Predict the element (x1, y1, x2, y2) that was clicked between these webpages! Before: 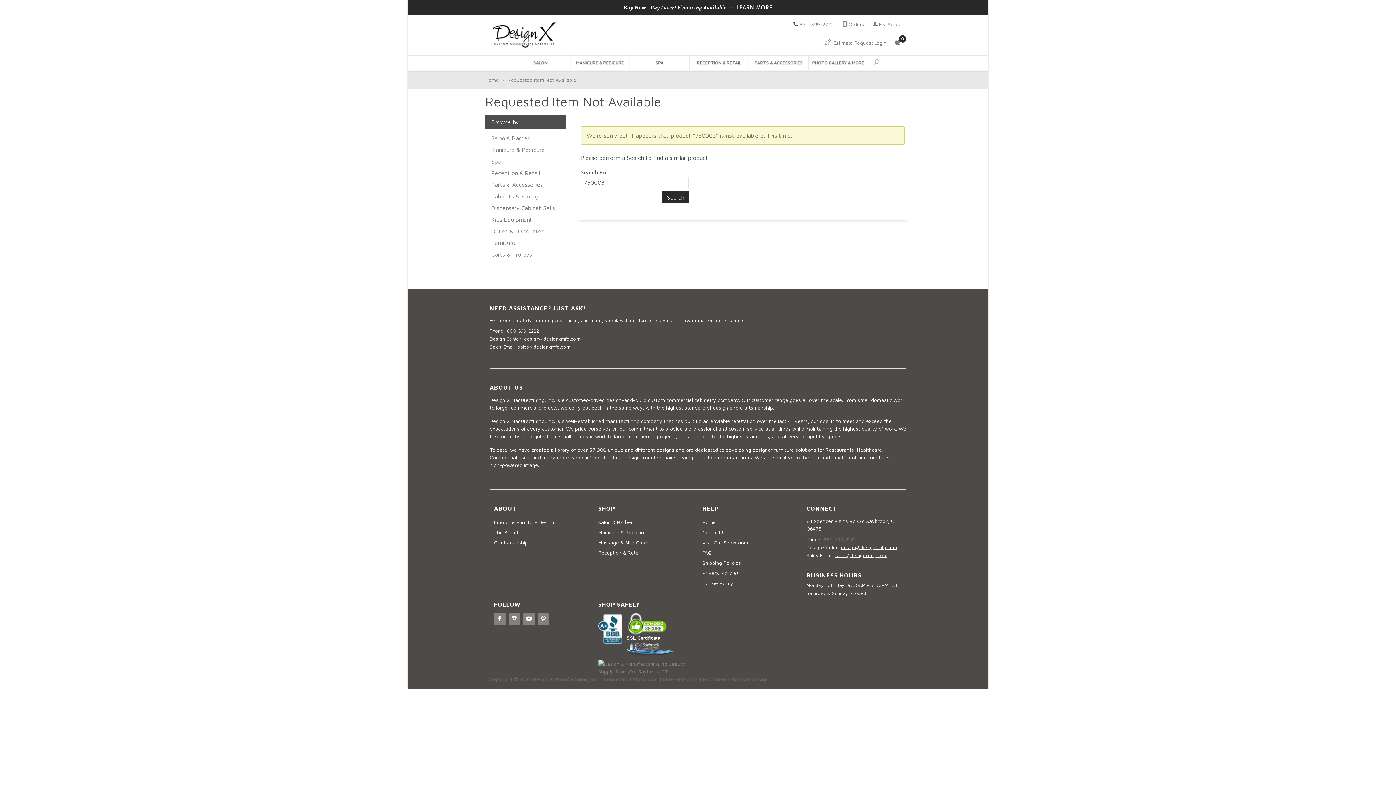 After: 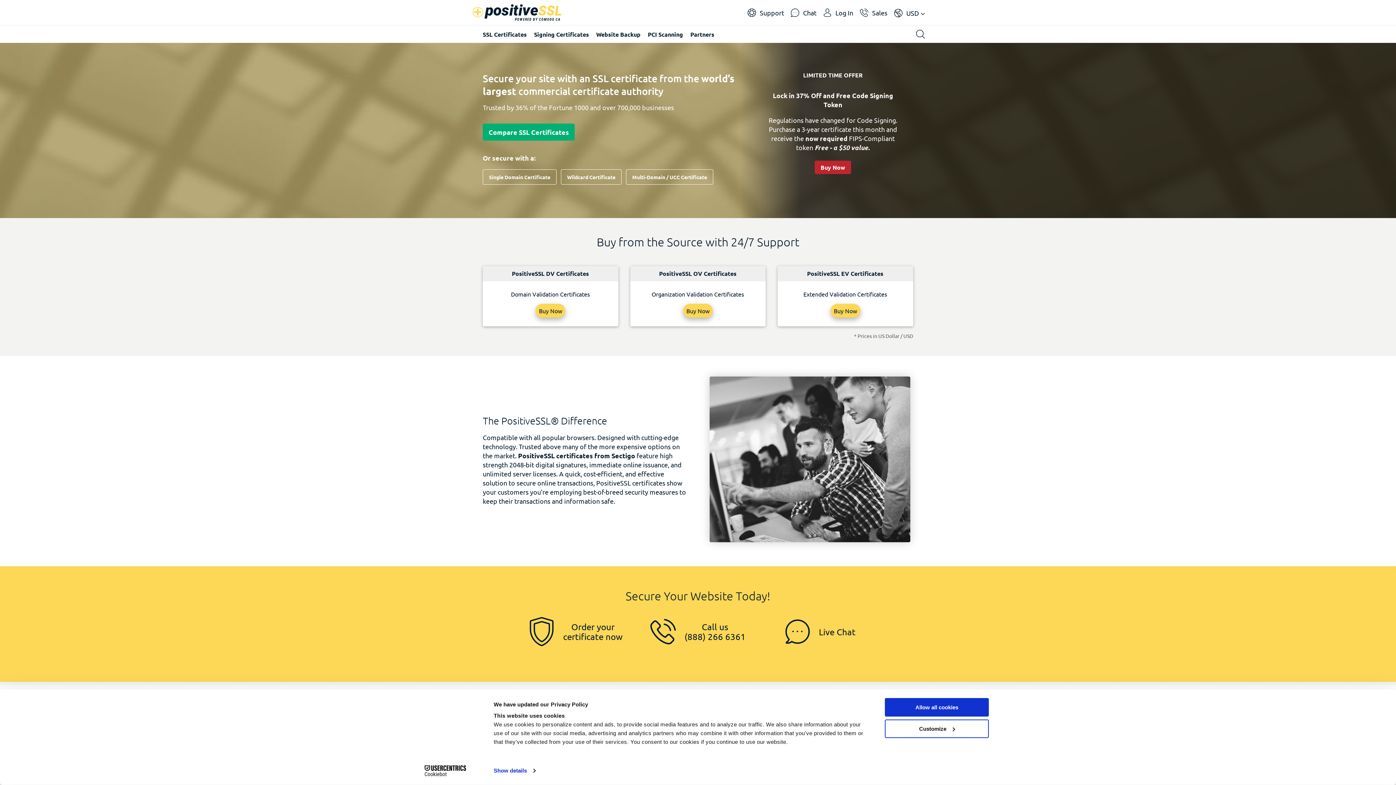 Action: bbox: (626, 635, 660, 640) label: SSL Certificate